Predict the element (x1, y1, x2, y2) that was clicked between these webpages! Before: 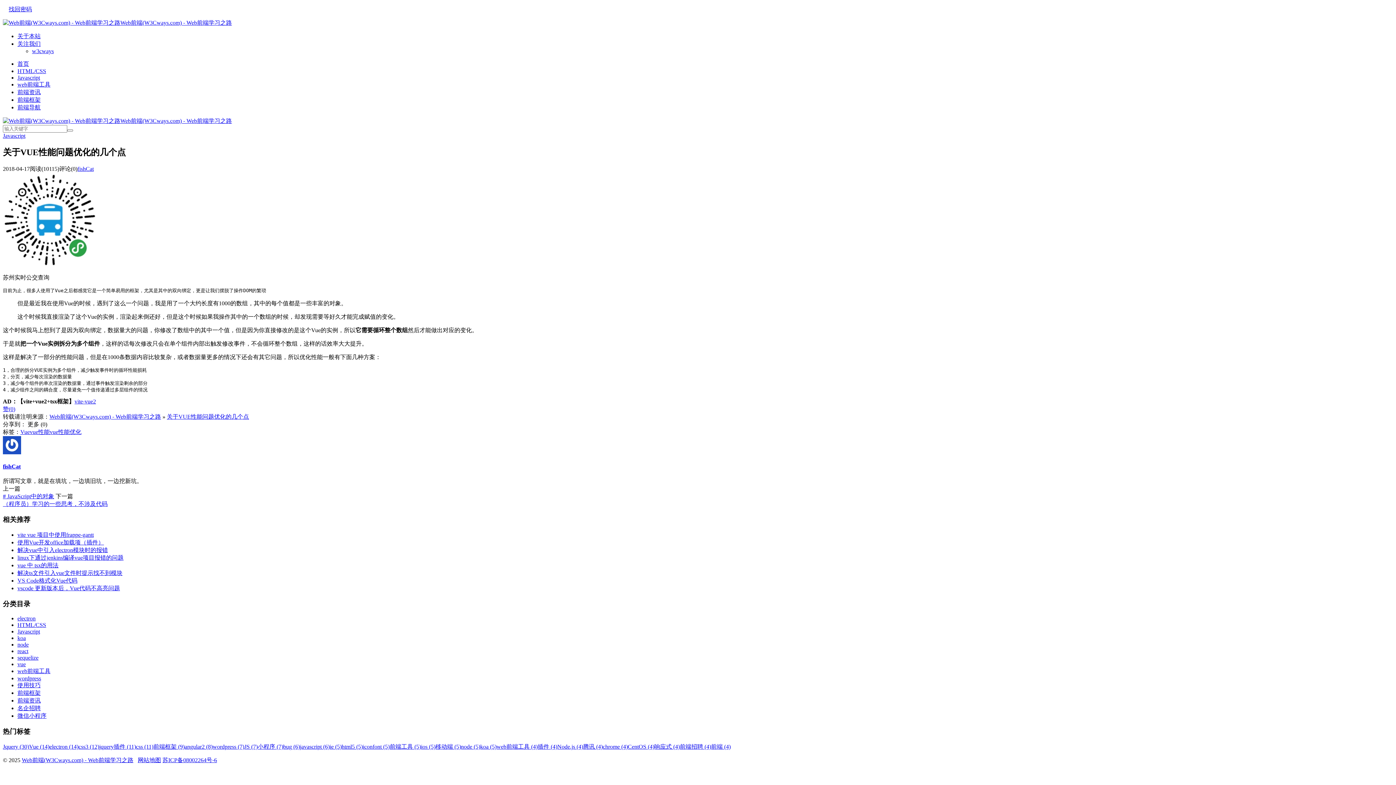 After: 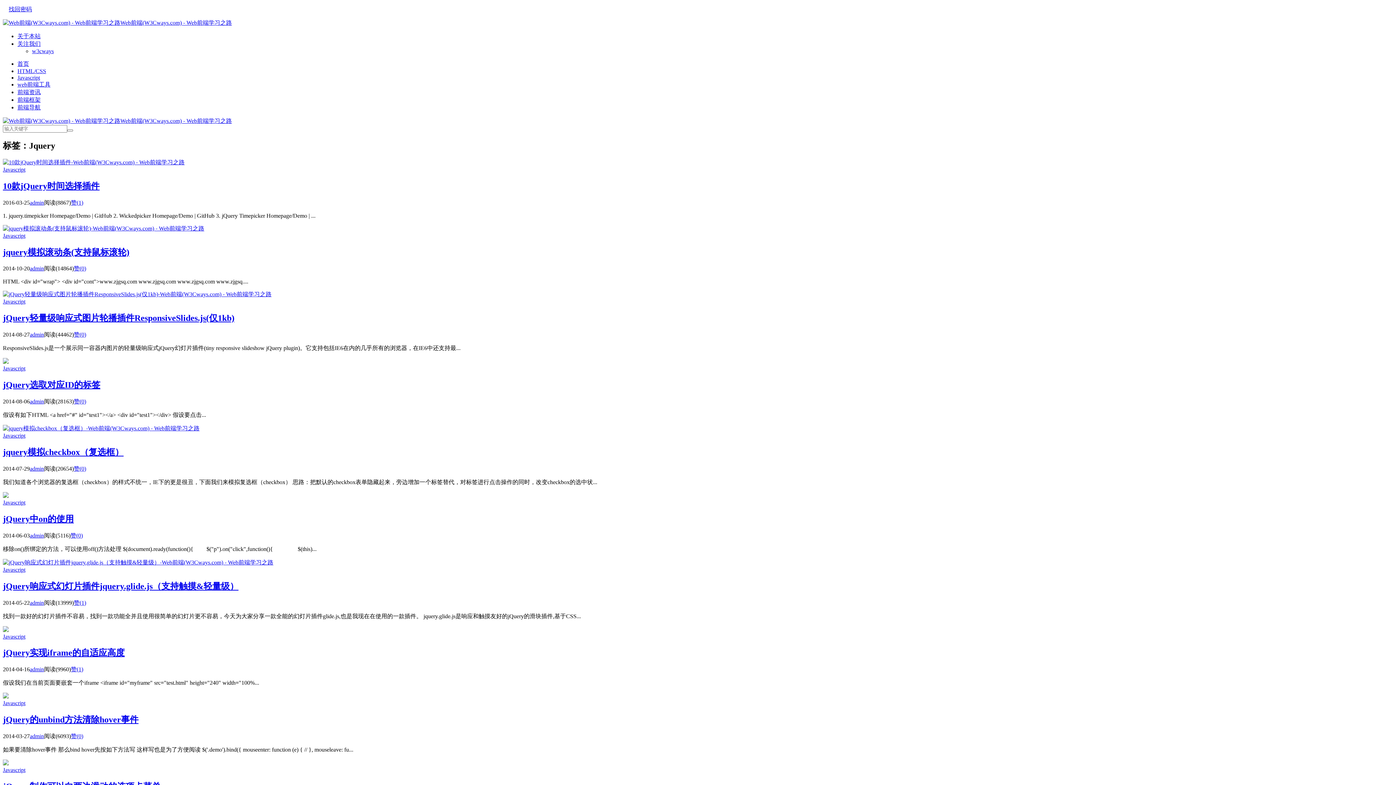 Action: label: Jquery (30) bbox: (2, 743, 29, 750)